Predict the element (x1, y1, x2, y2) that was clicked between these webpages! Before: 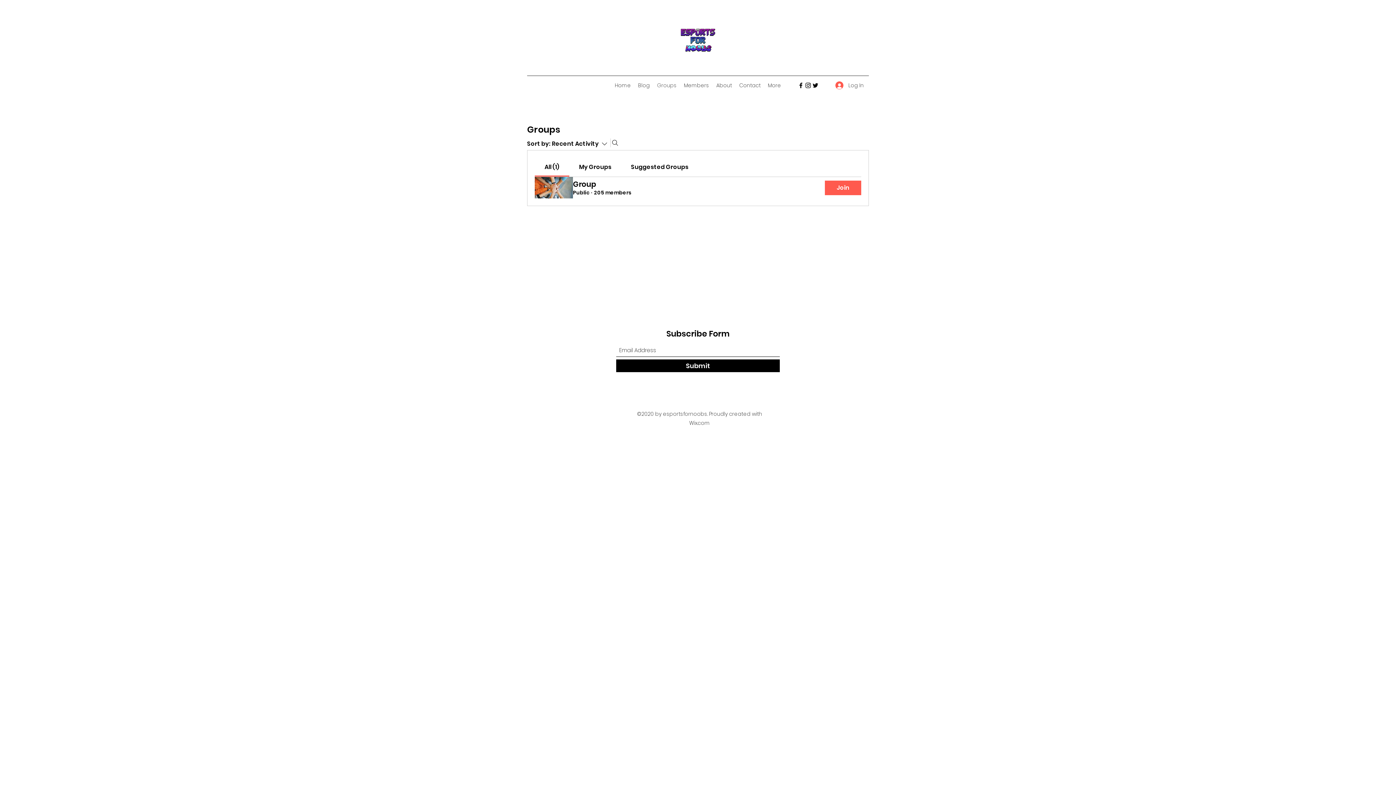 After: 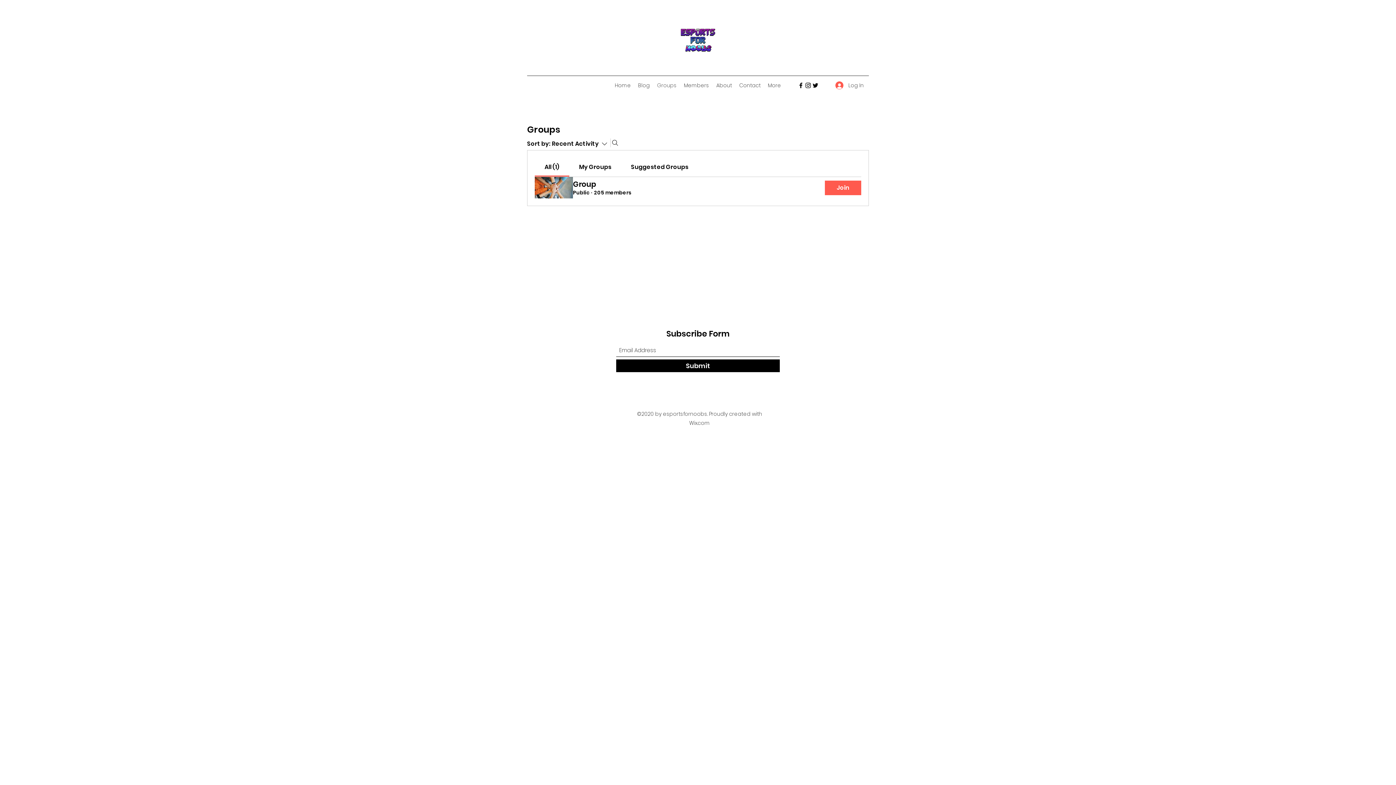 Action: bbox: (804, 81, 812, 89) label: Instagram